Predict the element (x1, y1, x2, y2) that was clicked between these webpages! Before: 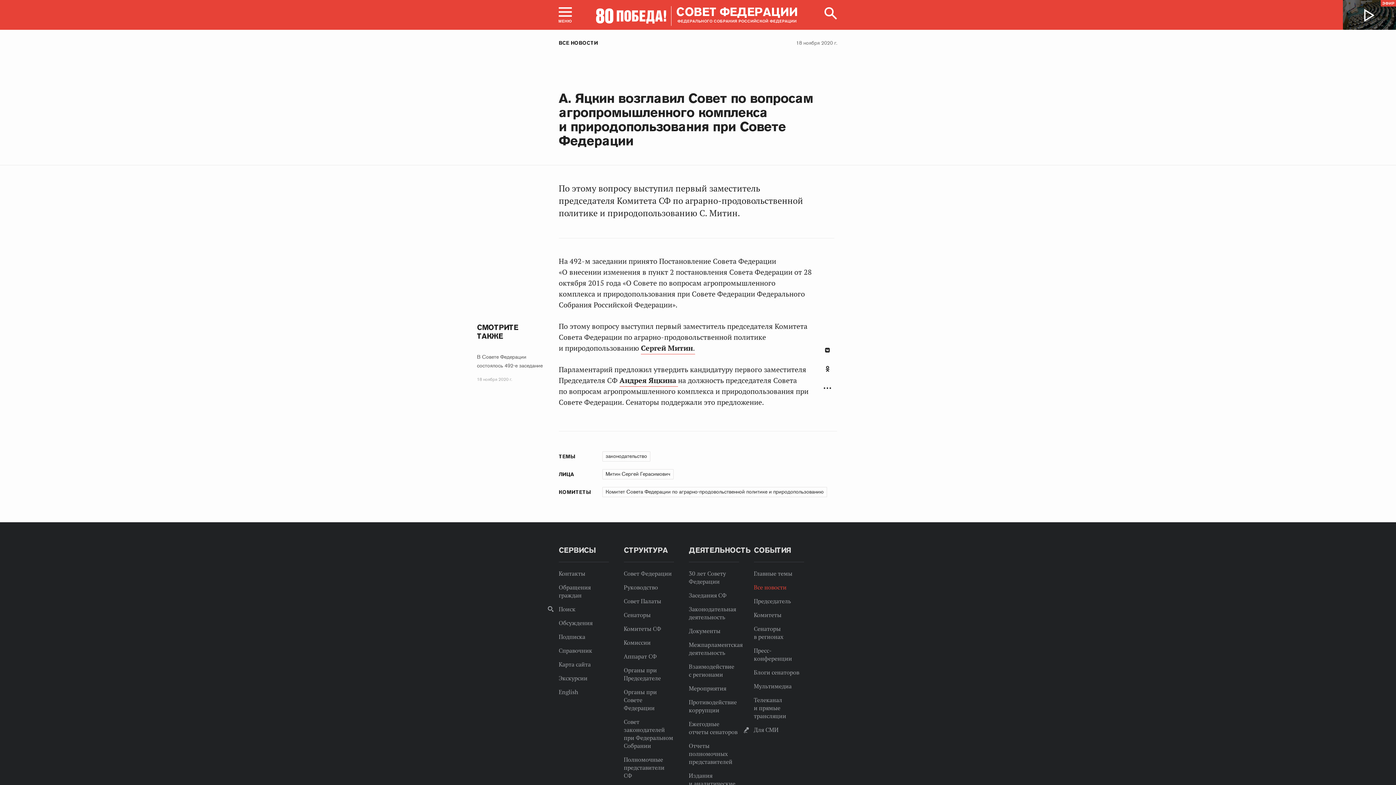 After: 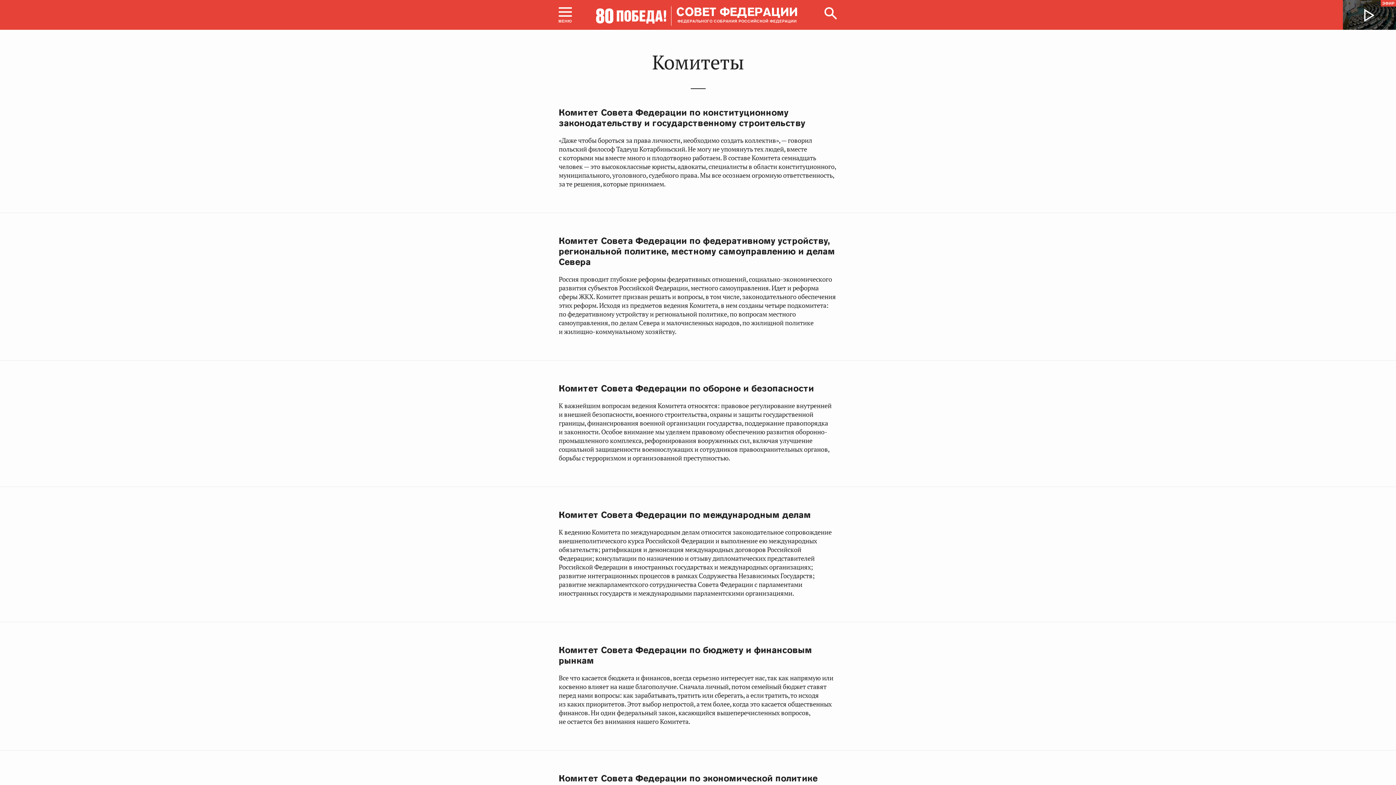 Action: bbox: (623, 625, 661, 632) label: Комитеты СФ